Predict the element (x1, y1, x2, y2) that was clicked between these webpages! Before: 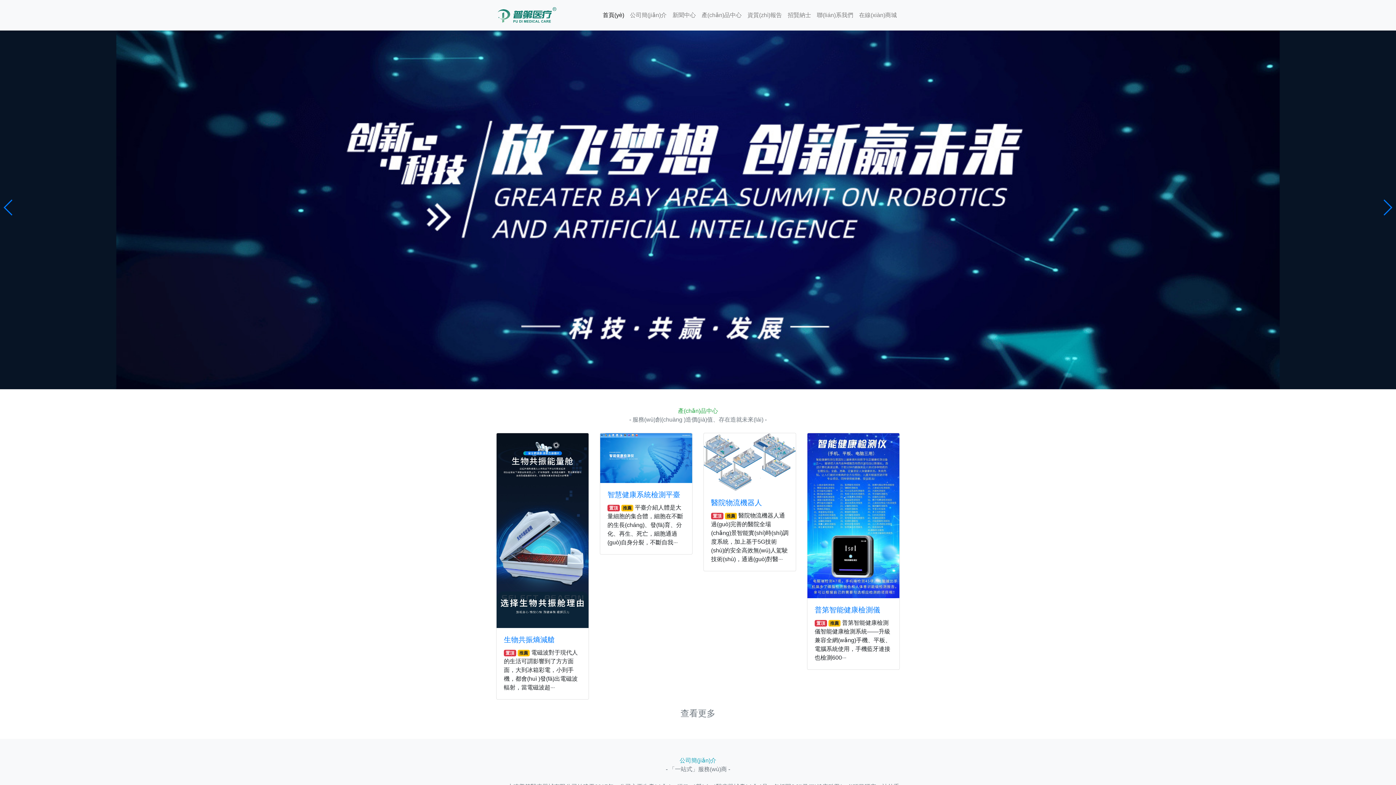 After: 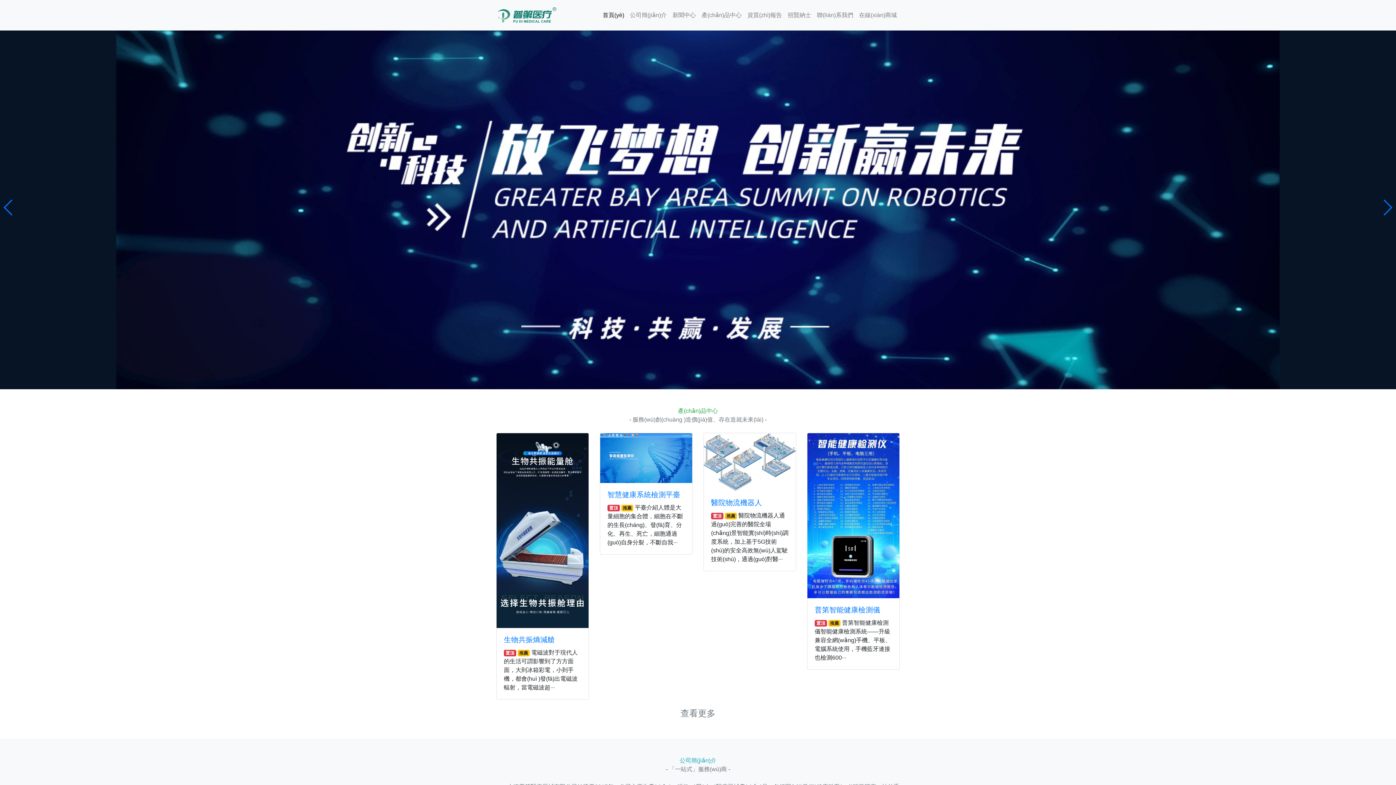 Action: bbox: (0, 25, 1396, 389)